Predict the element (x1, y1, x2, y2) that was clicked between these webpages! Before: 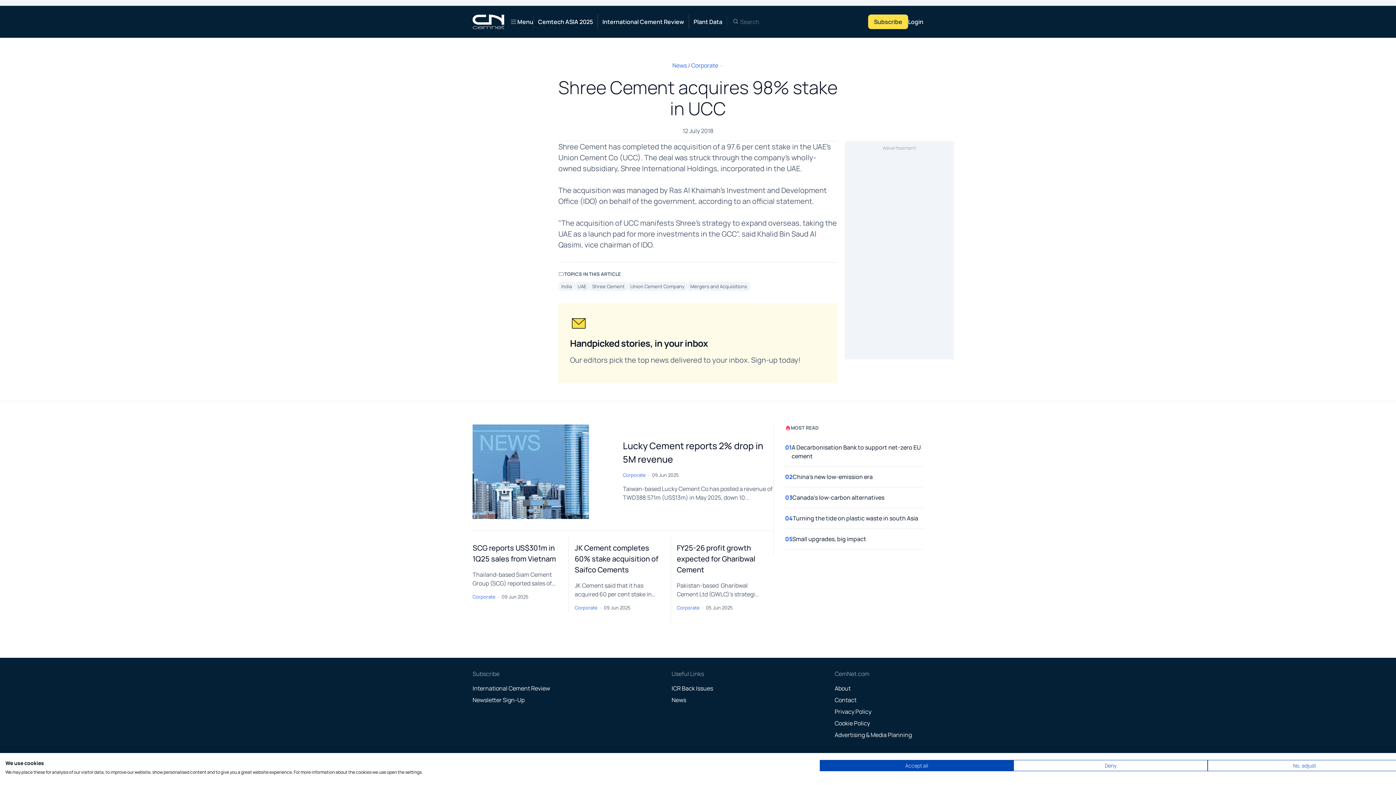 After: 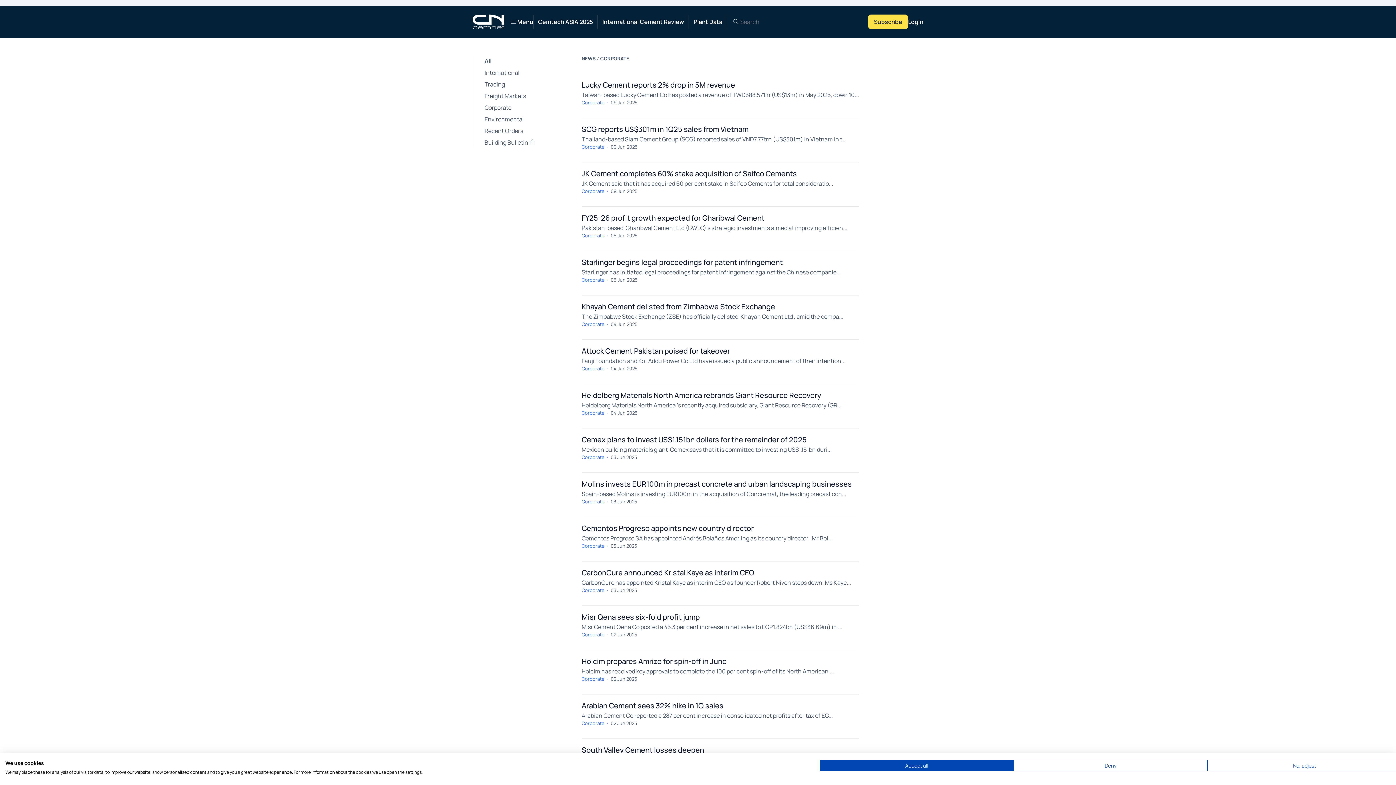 Action: label: Corporate bbox: (677, 604, 706, 611)